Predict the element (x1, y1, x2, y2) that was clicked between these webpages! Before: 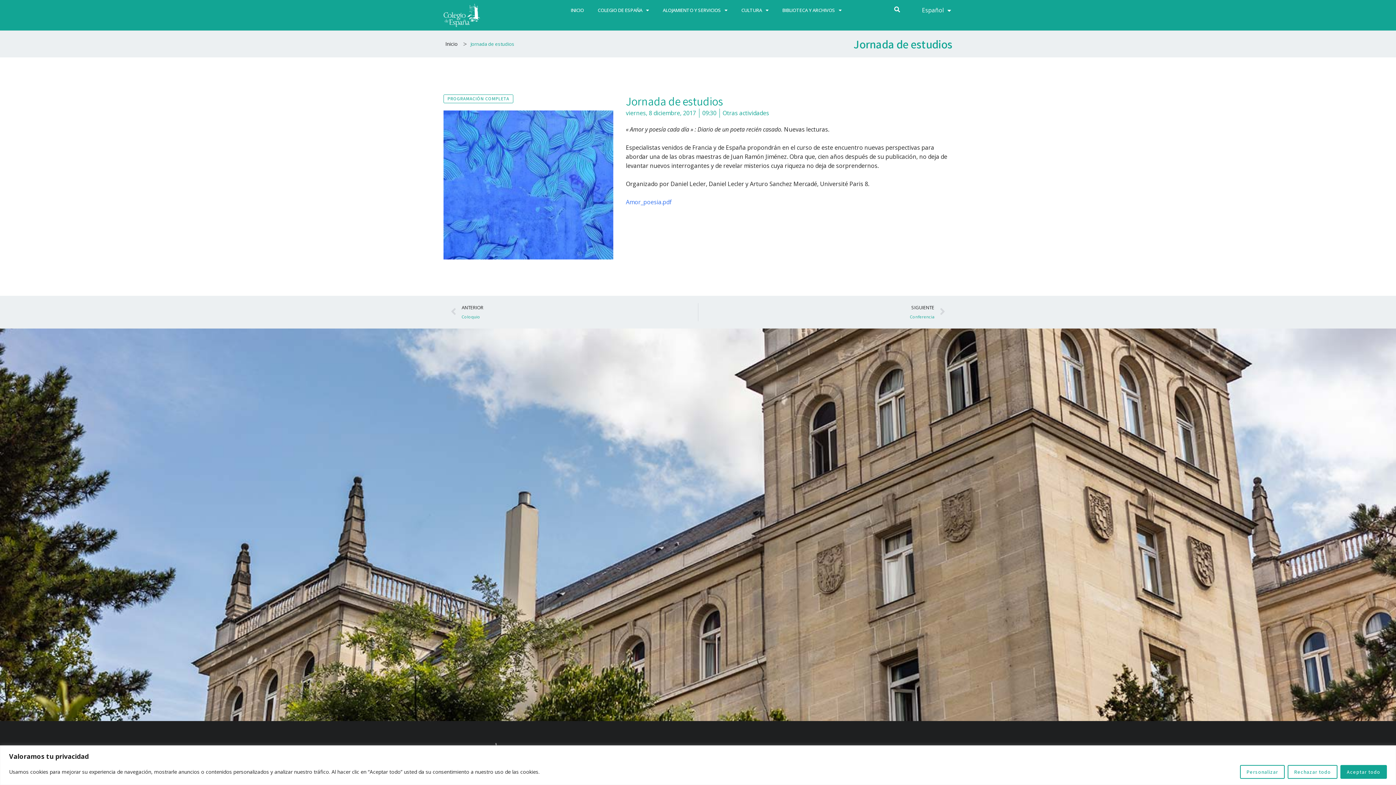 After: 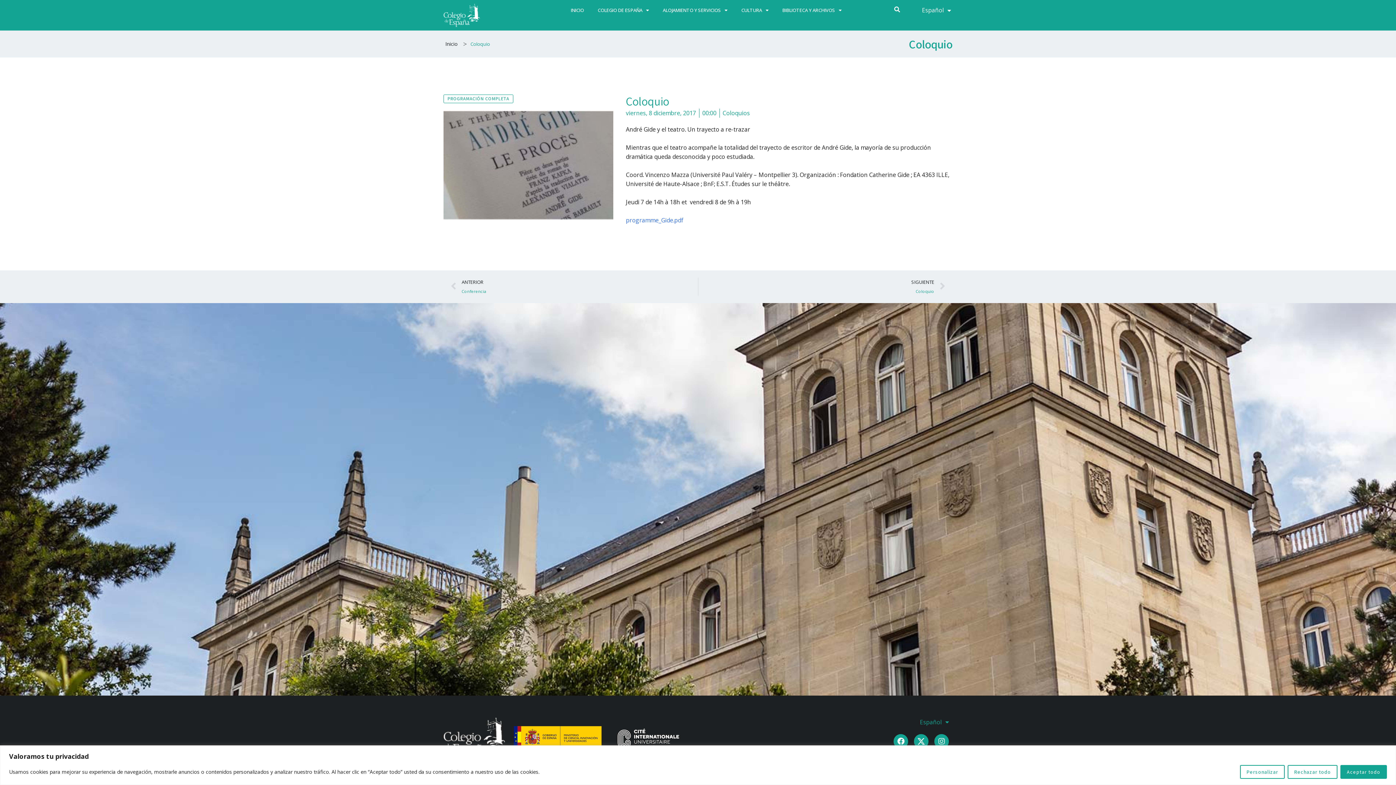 Action: bbox: (450, 303, 698, 321) label: Ant
ANTERIOR
Coloquio